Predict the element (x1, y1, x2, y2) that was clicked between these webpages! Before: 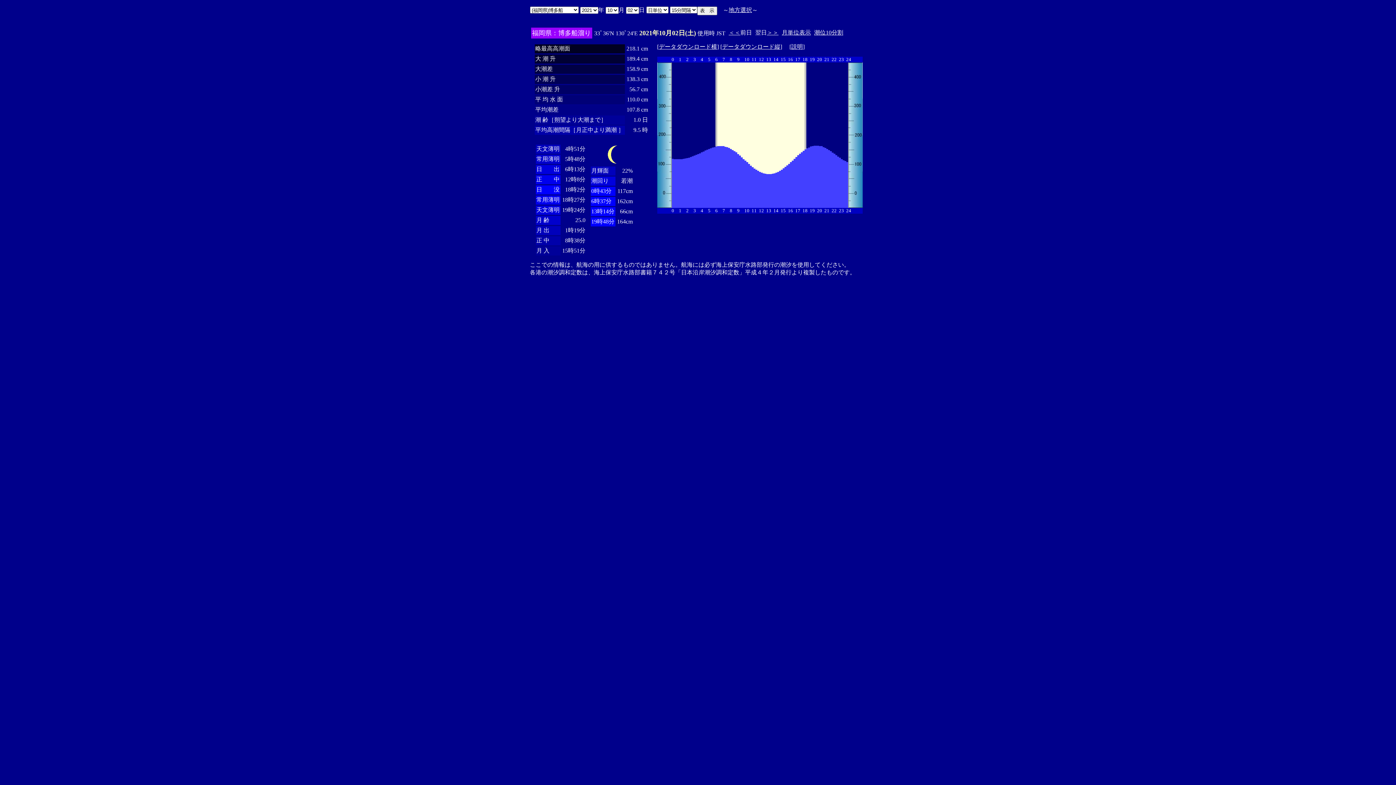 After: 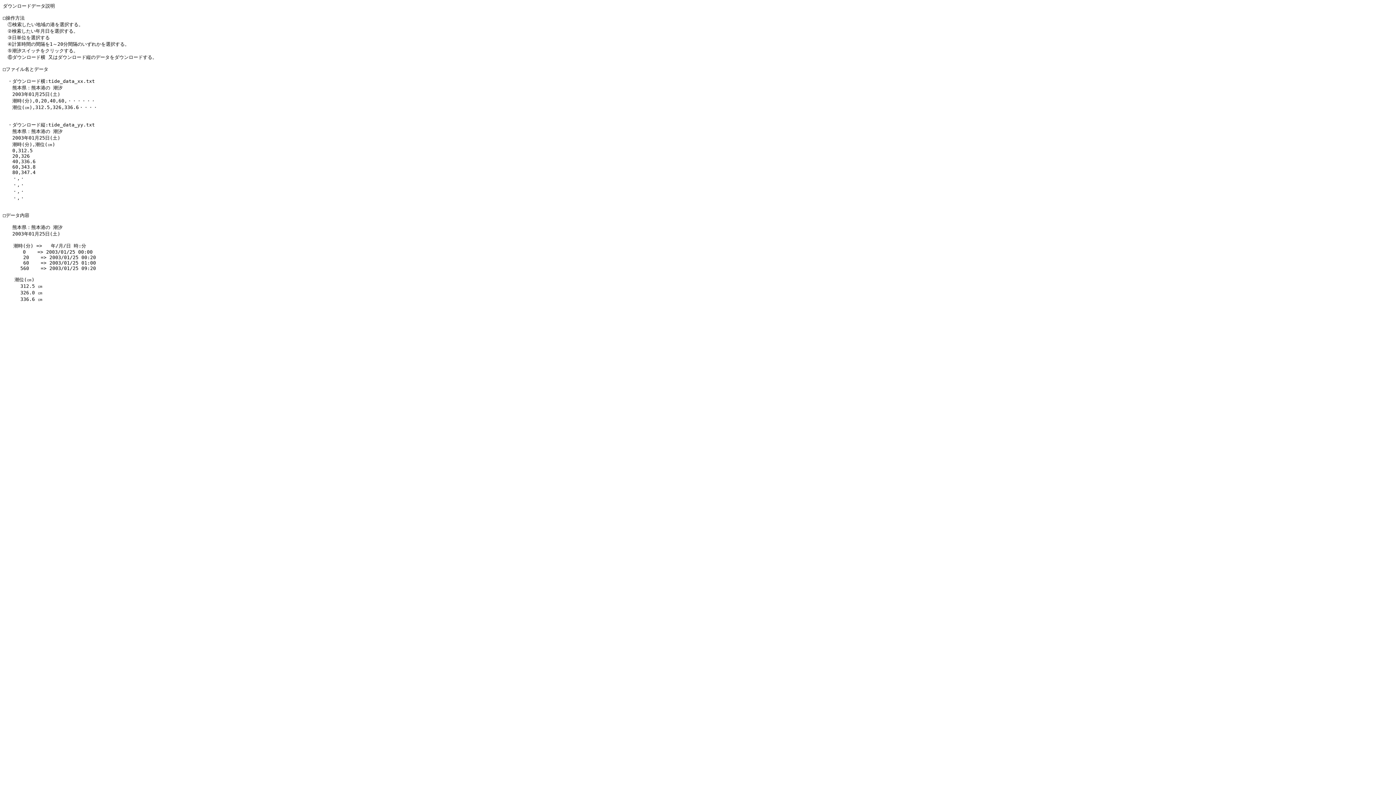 Action: label: 説明 bbox: (791, 43, 803, 49)